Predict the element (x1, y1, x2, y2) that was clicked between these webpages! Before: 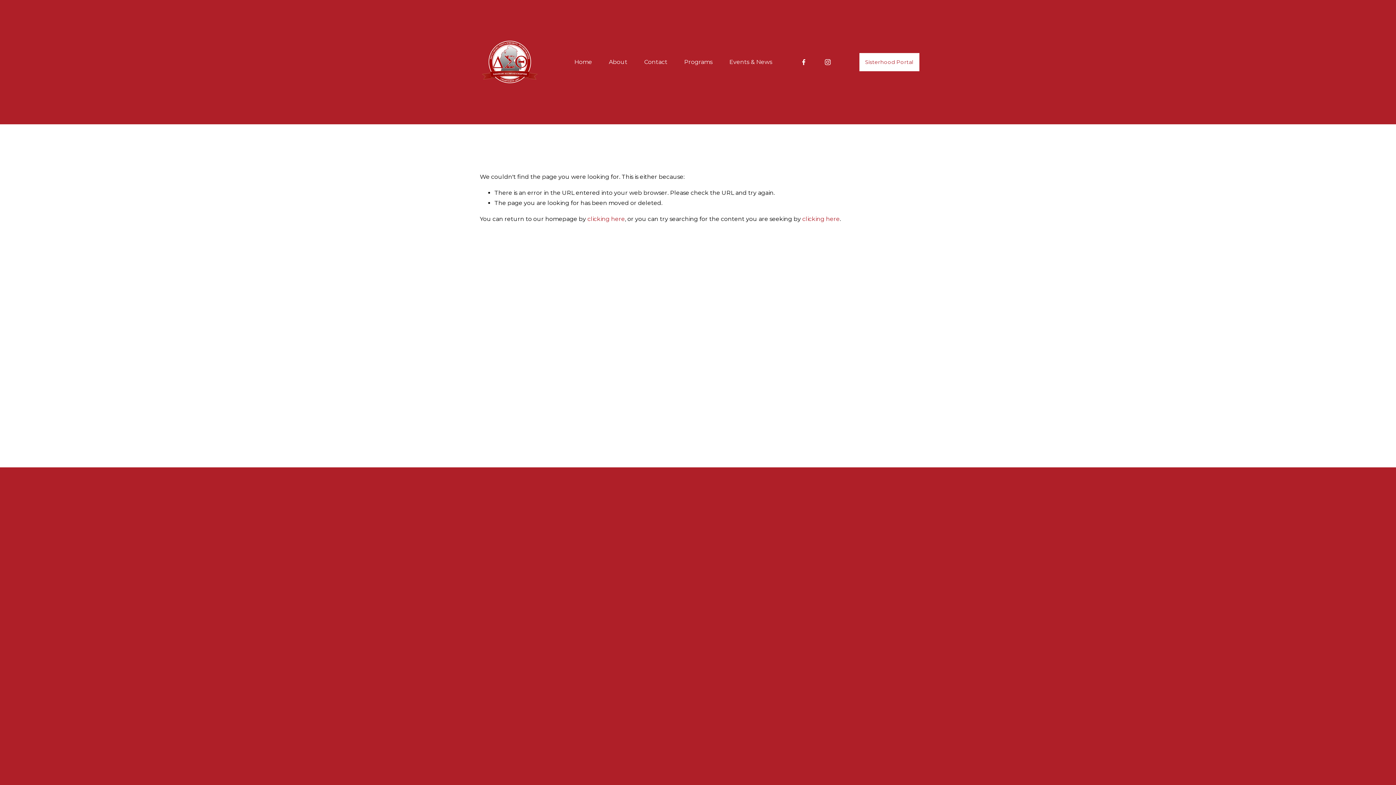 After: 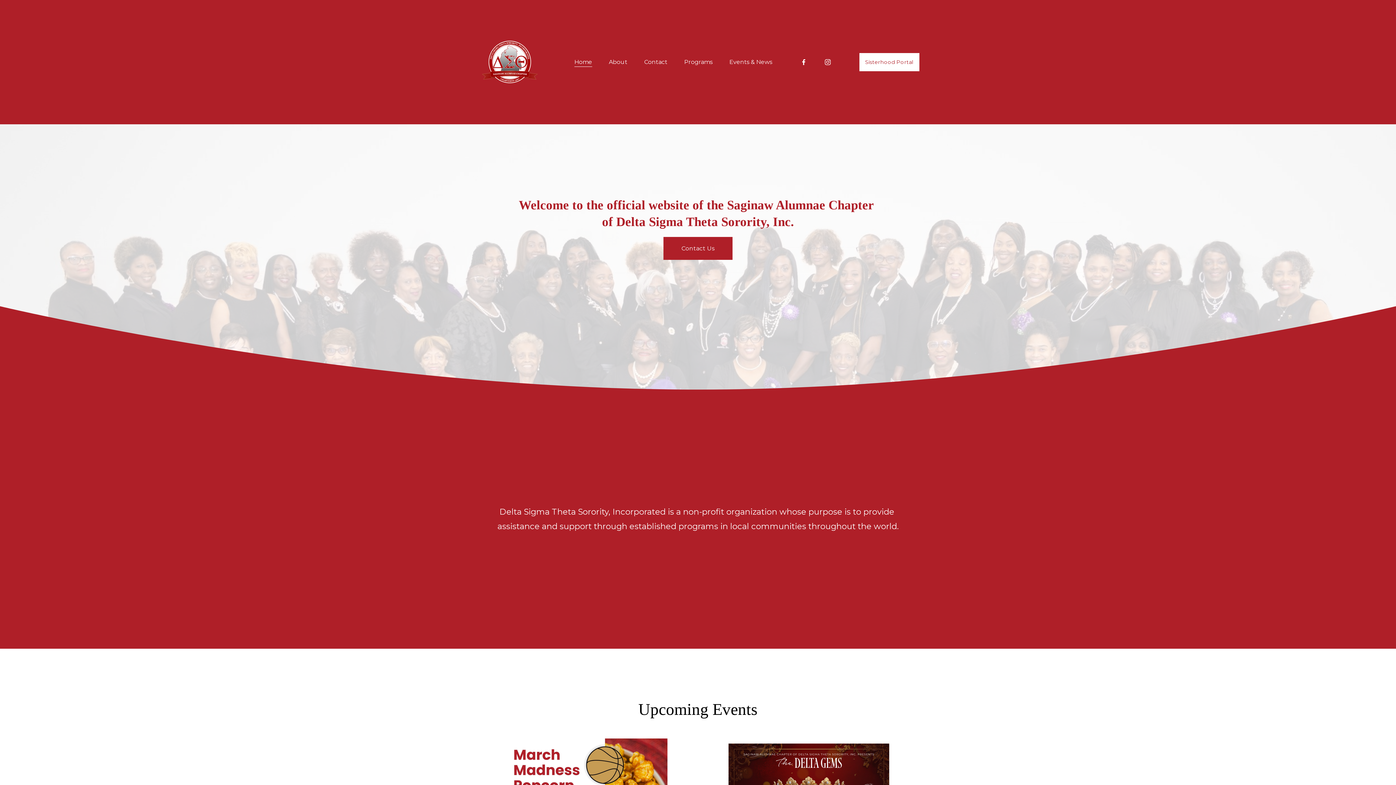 Action: label: Home bbox: (574, 56, 592, 67)